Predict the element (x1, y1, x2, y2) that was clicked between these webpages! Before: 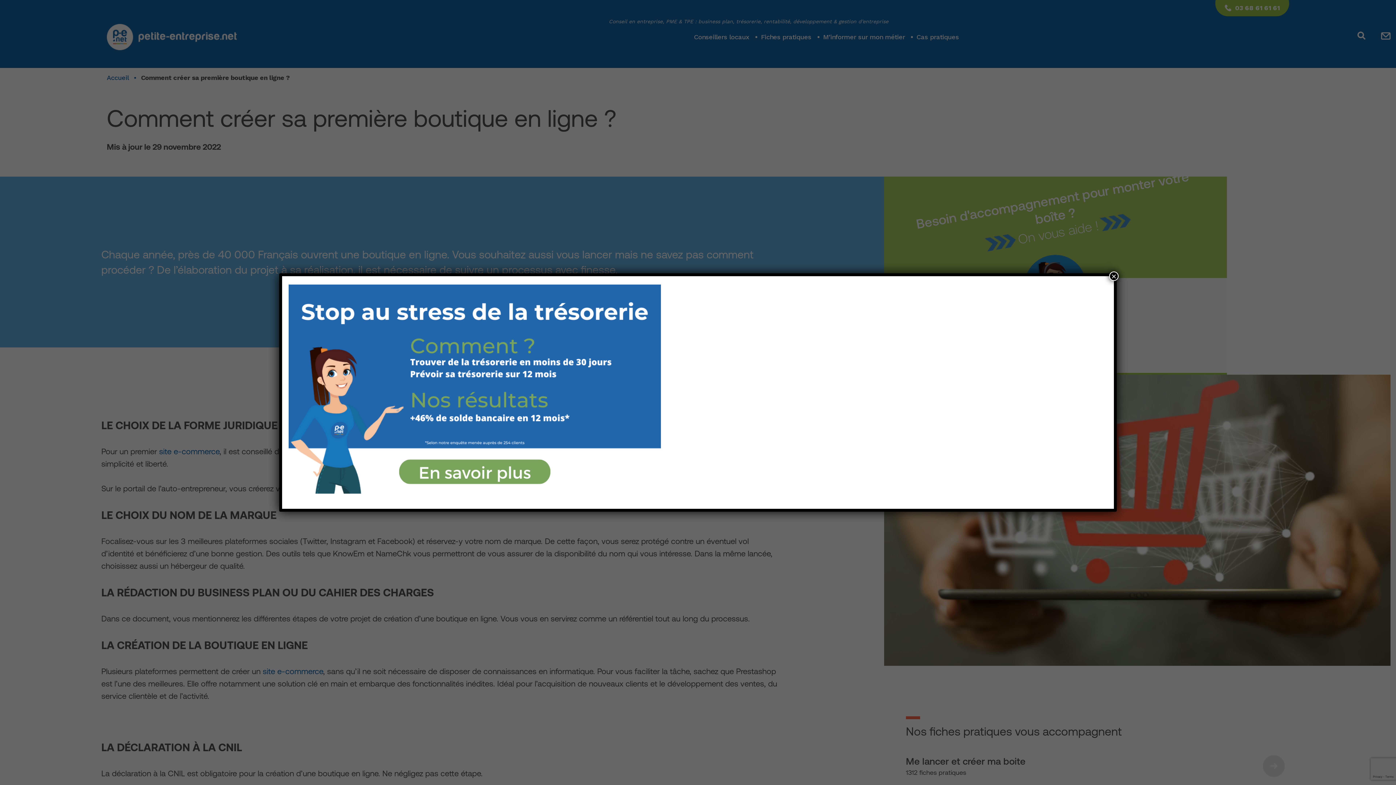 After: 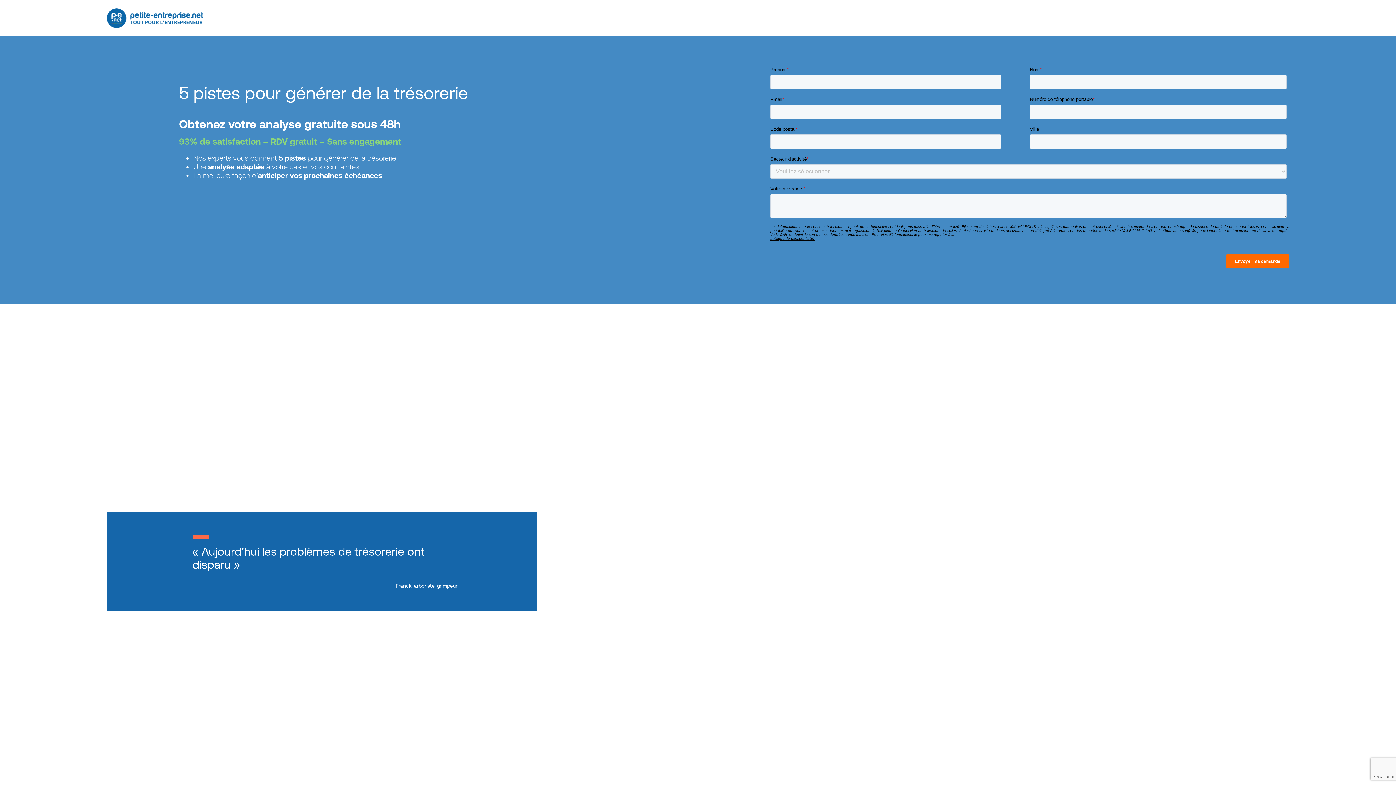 Action: bbox: (288, 496, 668, 502)